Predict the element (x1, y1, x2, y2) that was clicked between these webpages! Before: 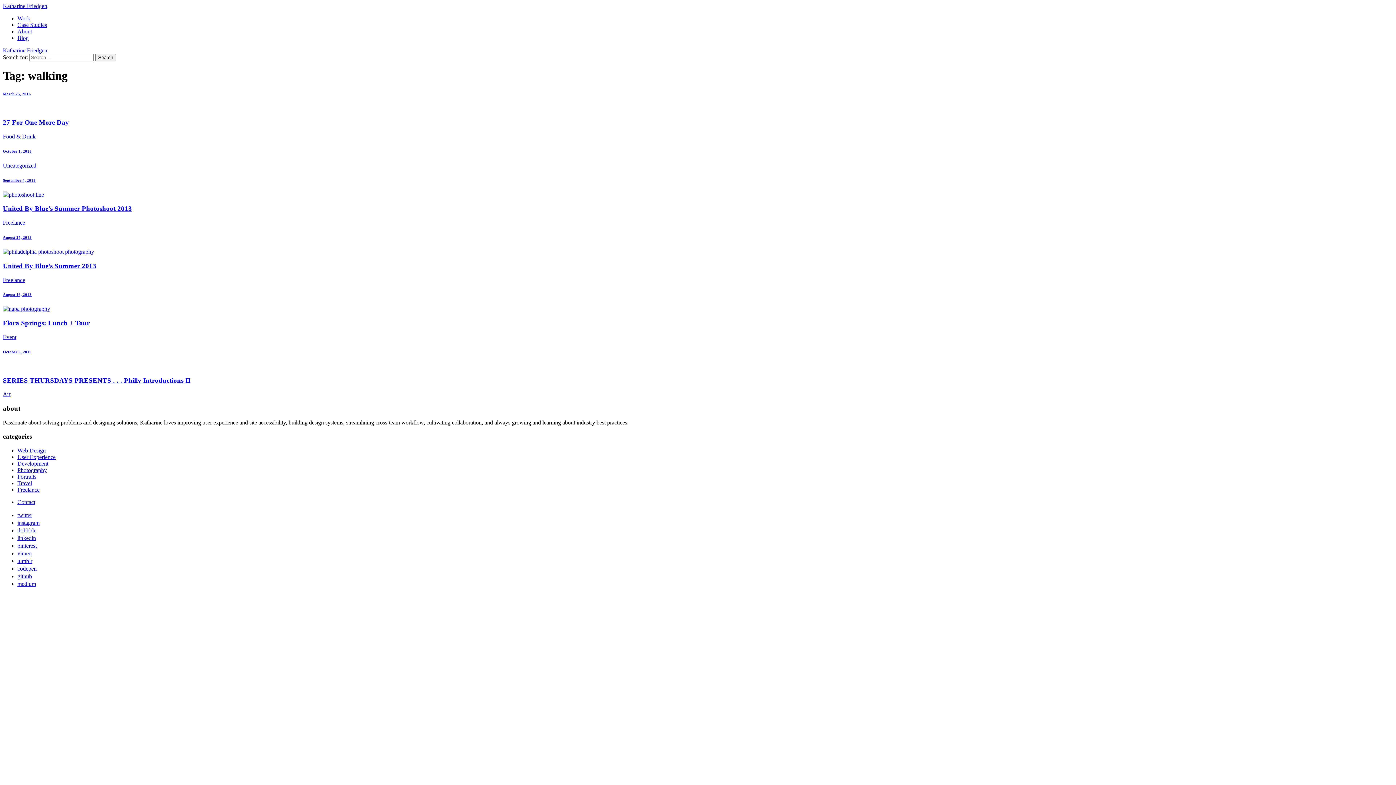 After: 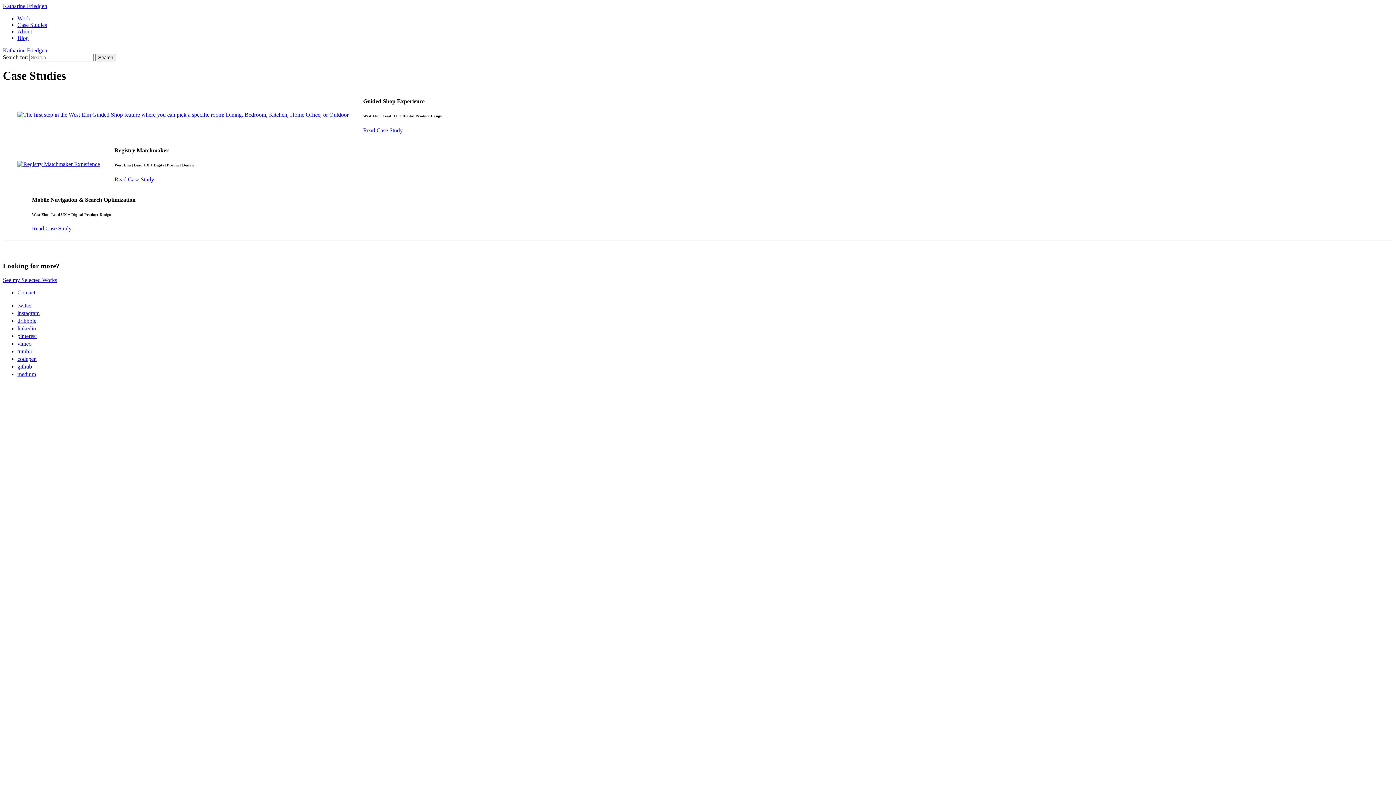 Action: label: Case Studies bbox: (17, 21, 46, 28)